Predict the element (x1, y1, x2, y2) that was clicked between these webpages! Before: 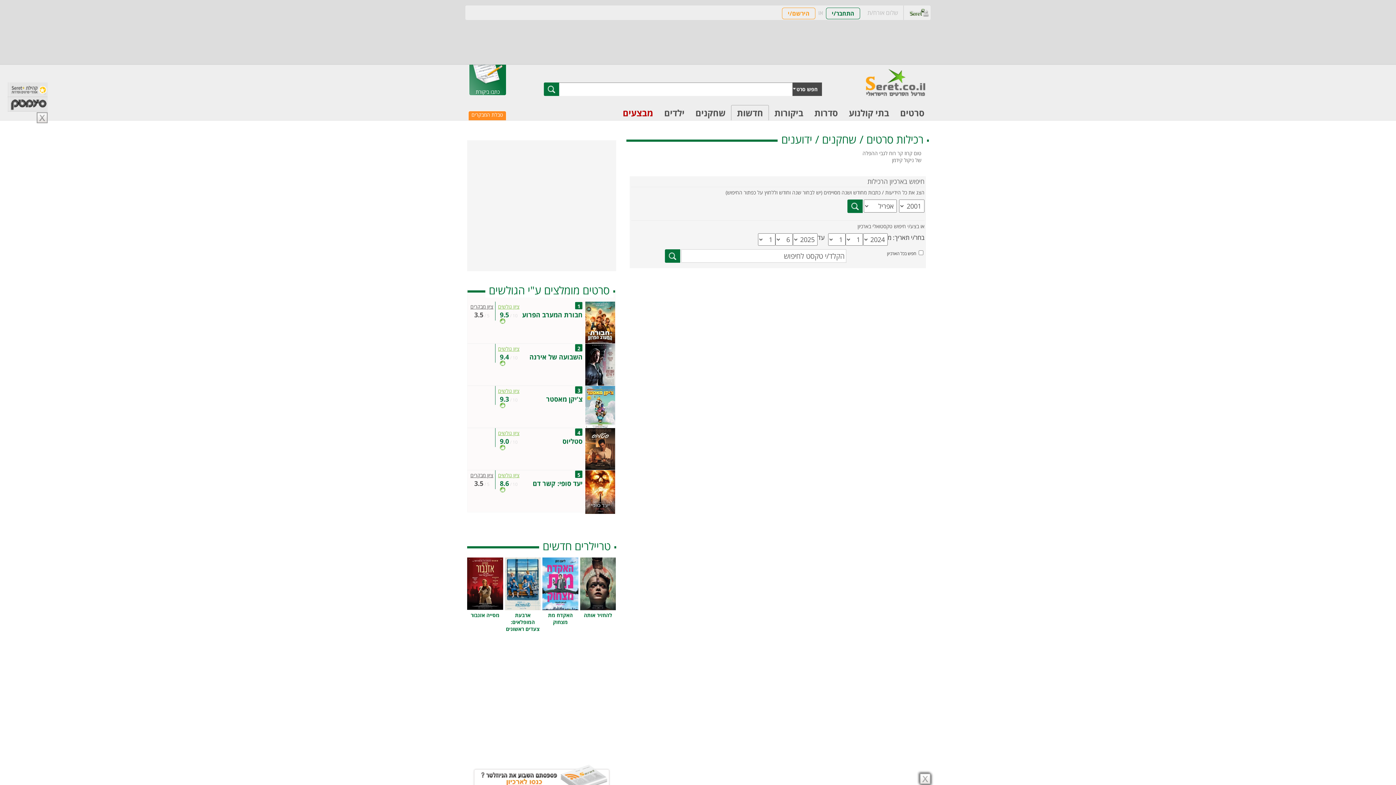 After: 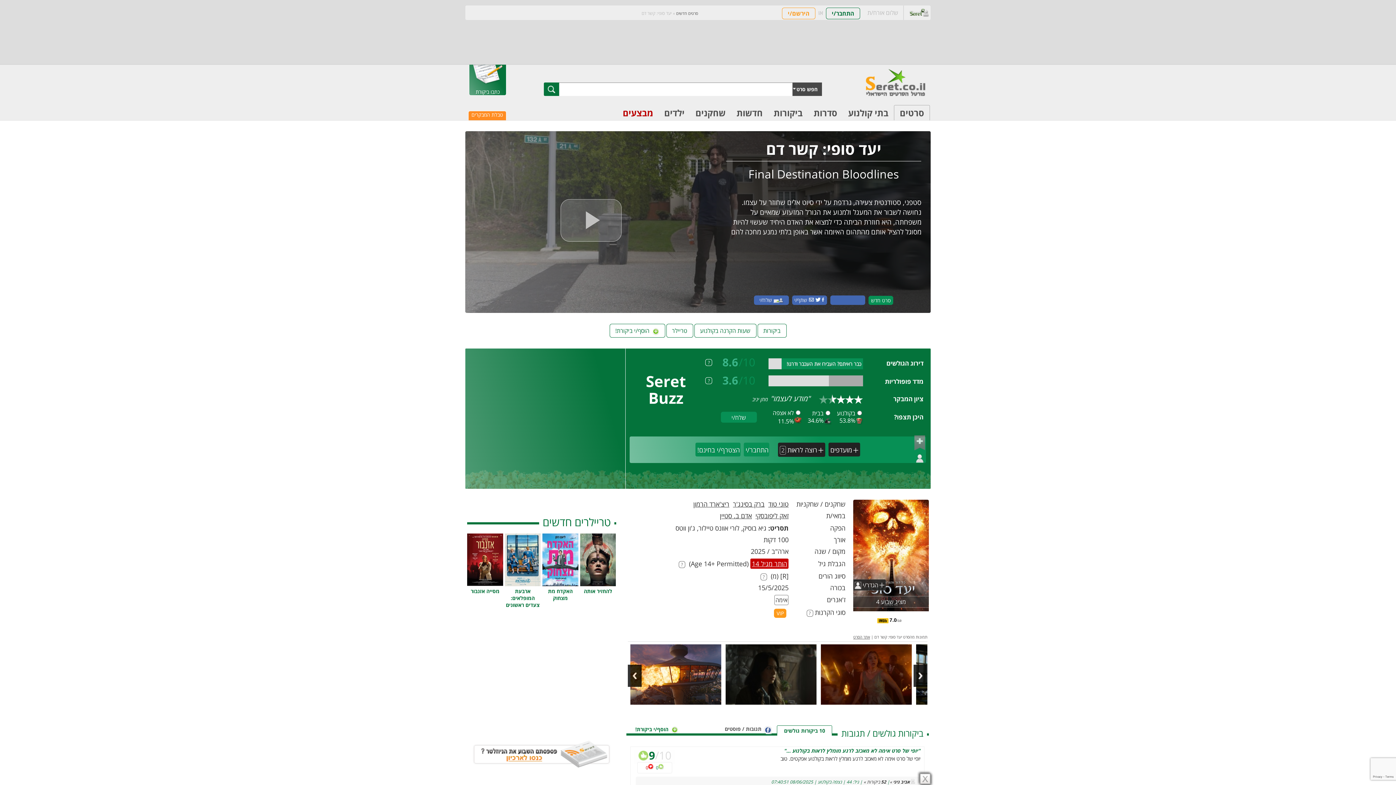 Action: label: יעד סופי: קשר דם bbox: (532, 479, 582, 488)